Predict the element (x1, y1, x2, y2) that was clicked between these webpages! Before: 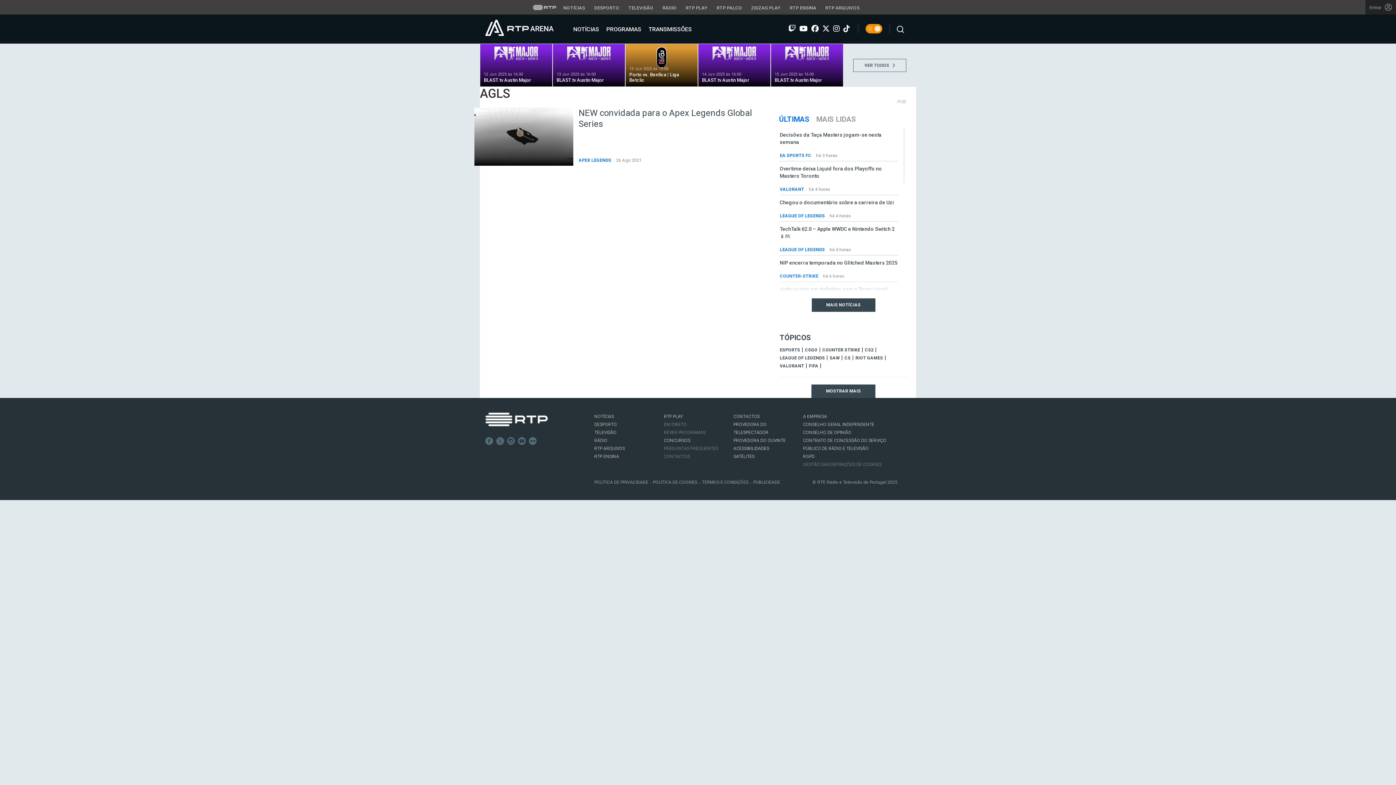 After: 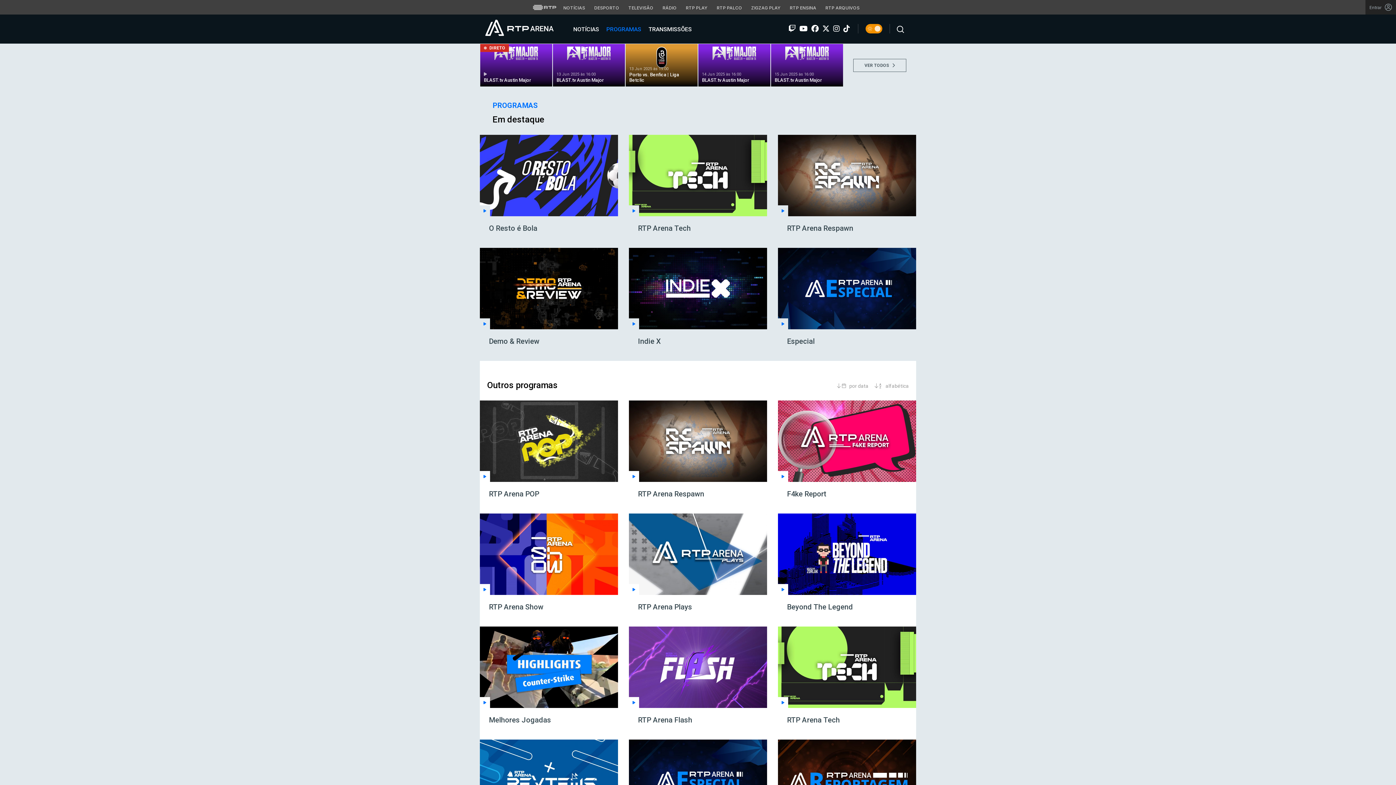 Action: label:  PROGRAMAS bbox: (602, 21, 644, 37)